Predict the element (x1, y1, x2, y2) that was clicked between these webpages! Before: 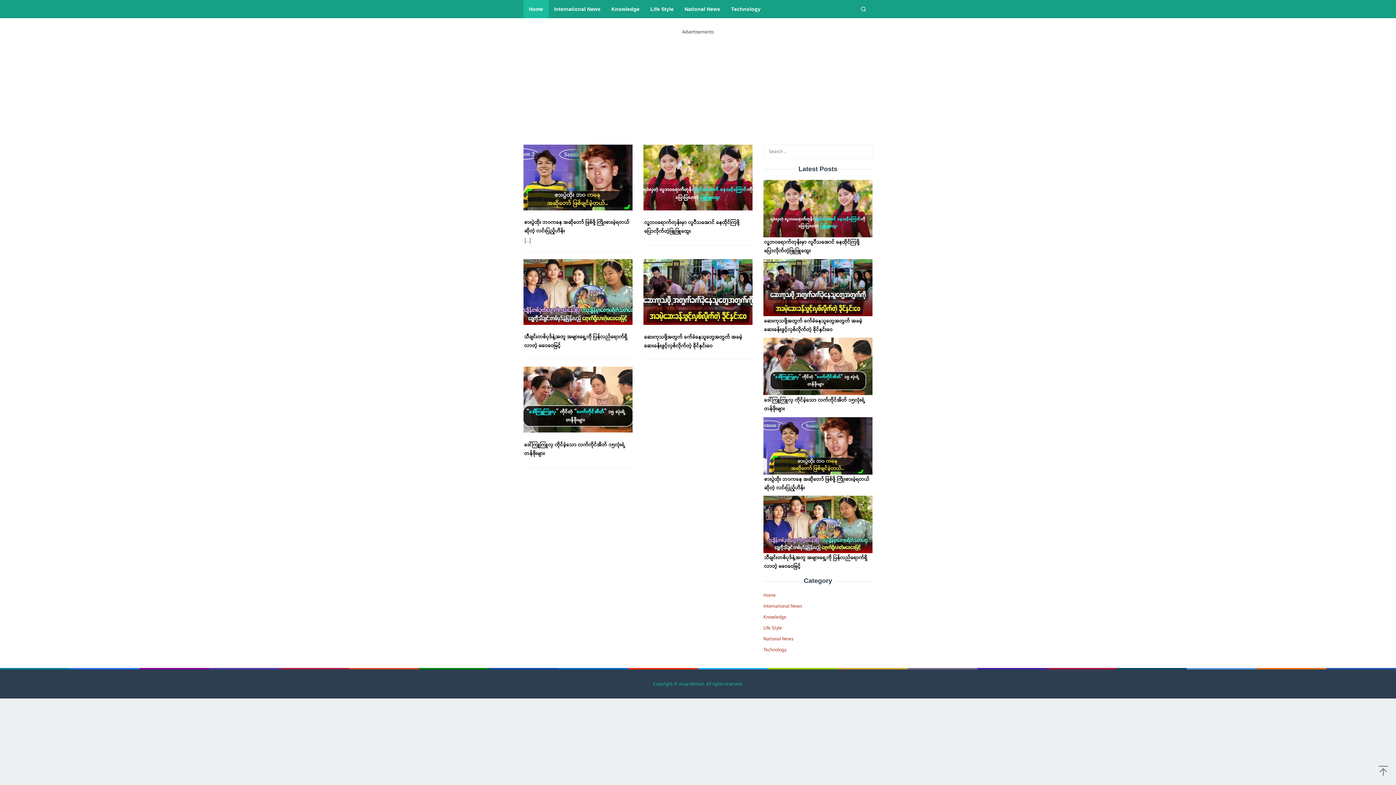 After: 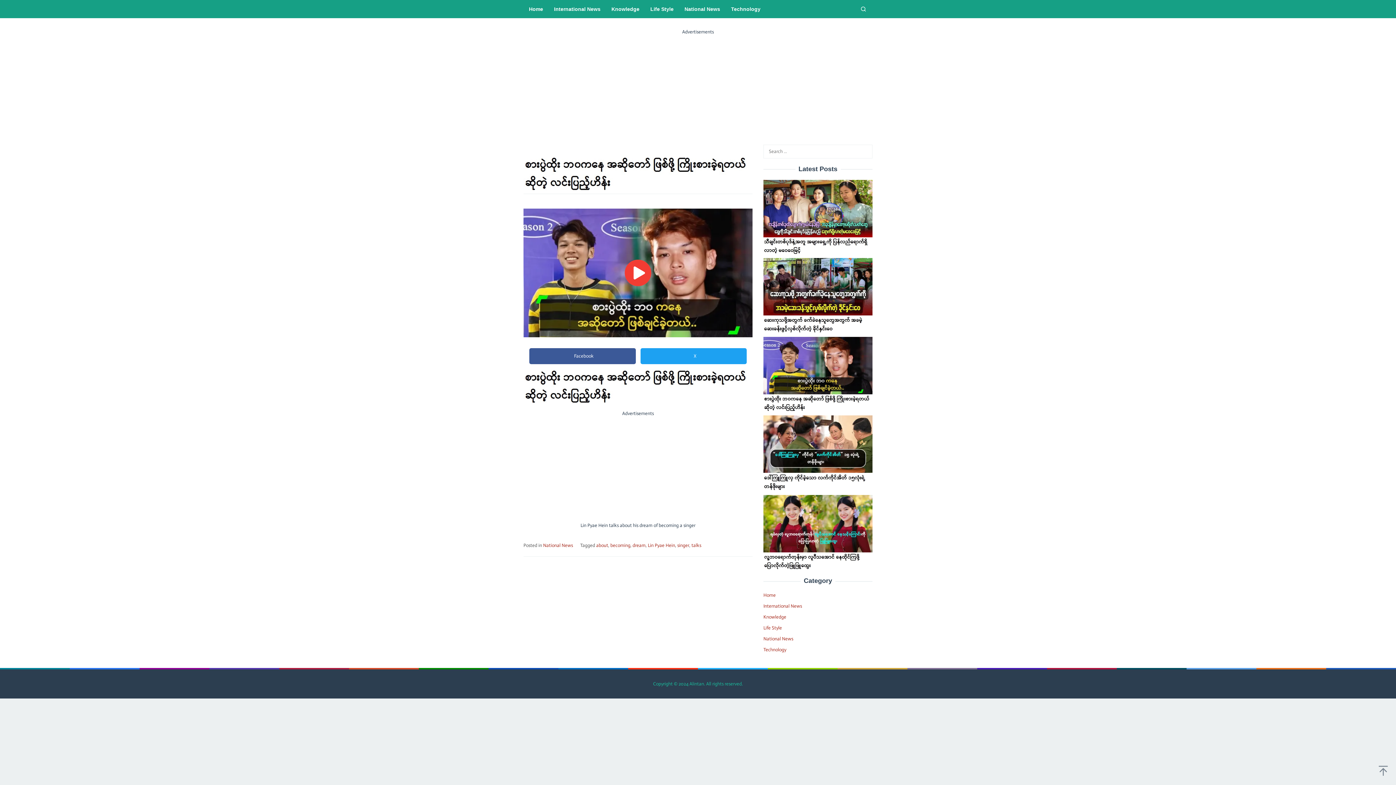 Action: bbox: (523, 144, 632, 210)